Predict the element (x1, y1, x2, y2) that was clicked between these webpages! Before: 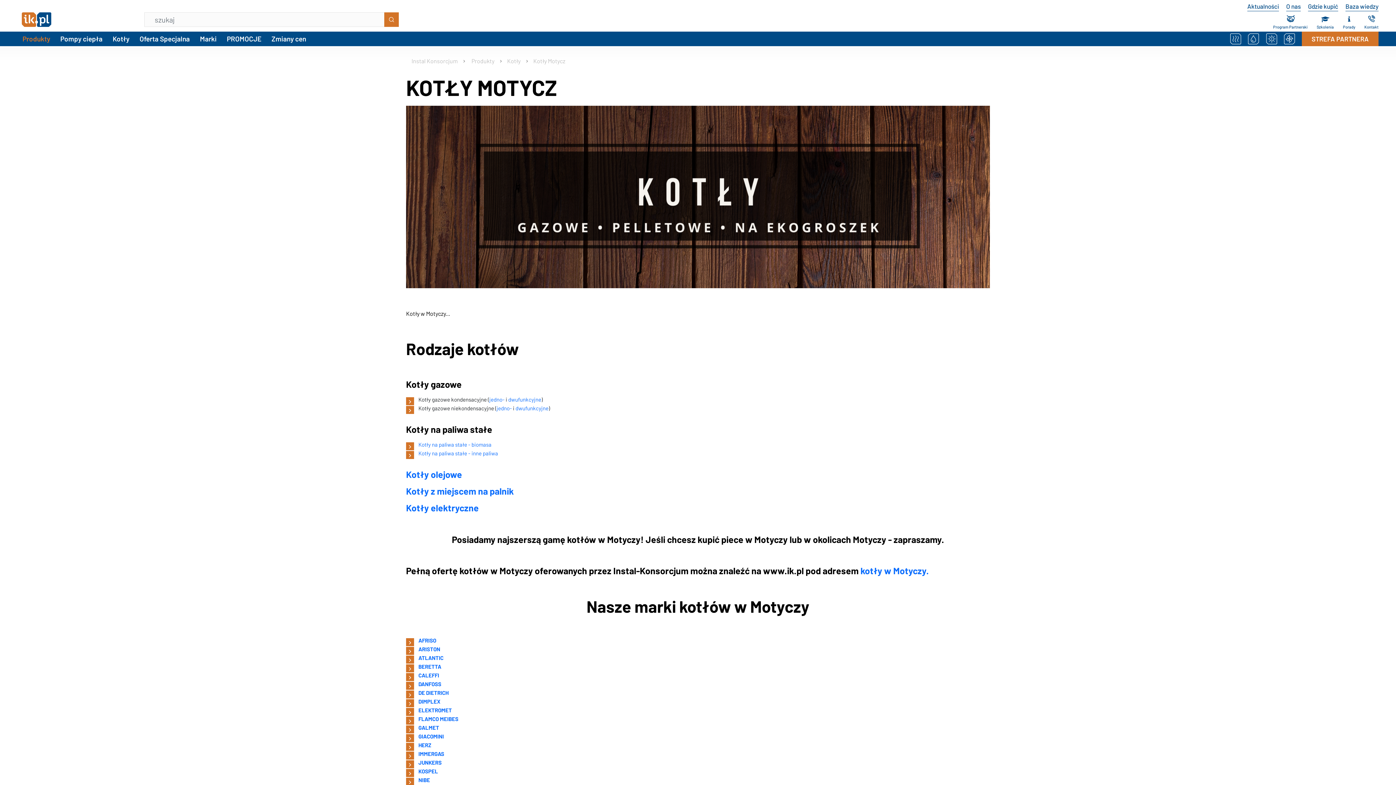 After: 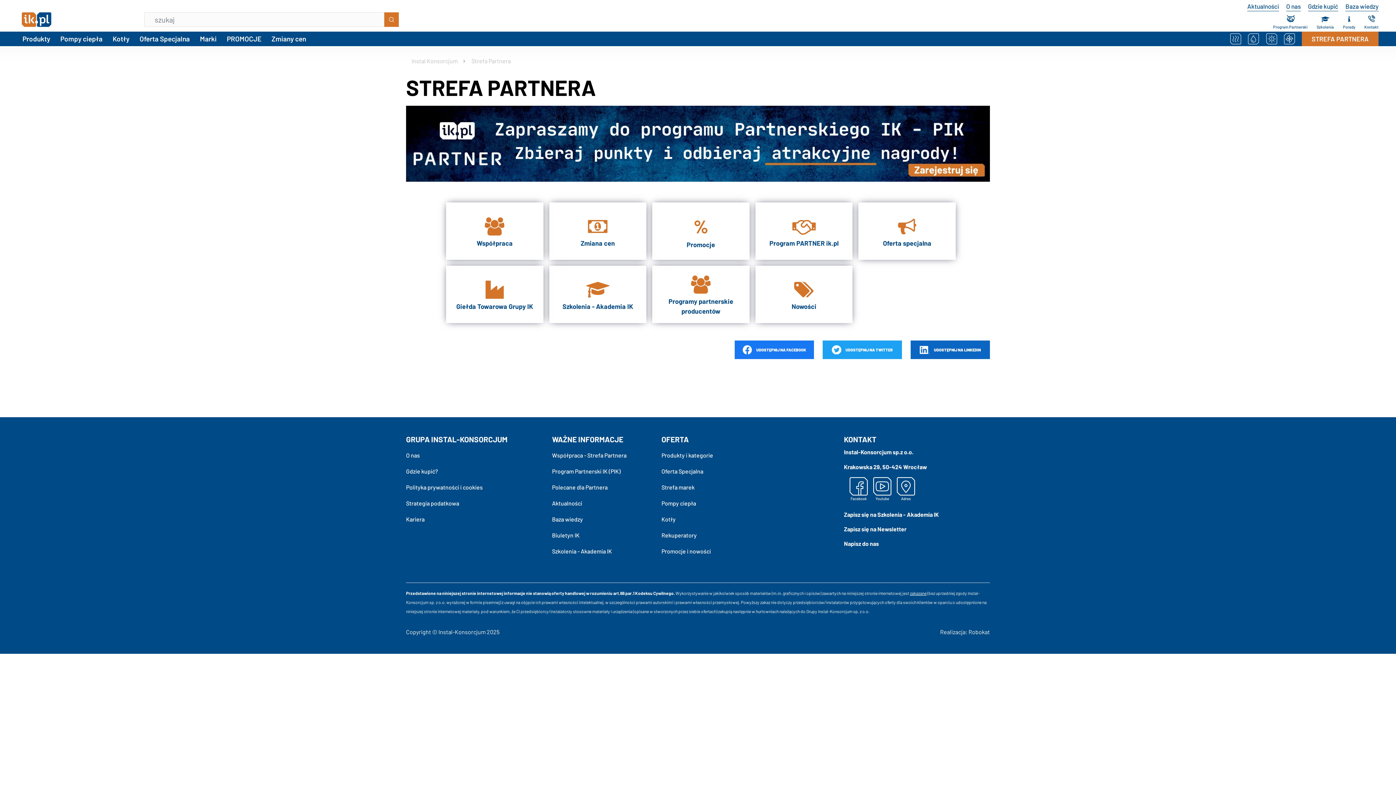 Action: label: STREFA PARTNERA bbox: (1312, 34, 1369, 43)